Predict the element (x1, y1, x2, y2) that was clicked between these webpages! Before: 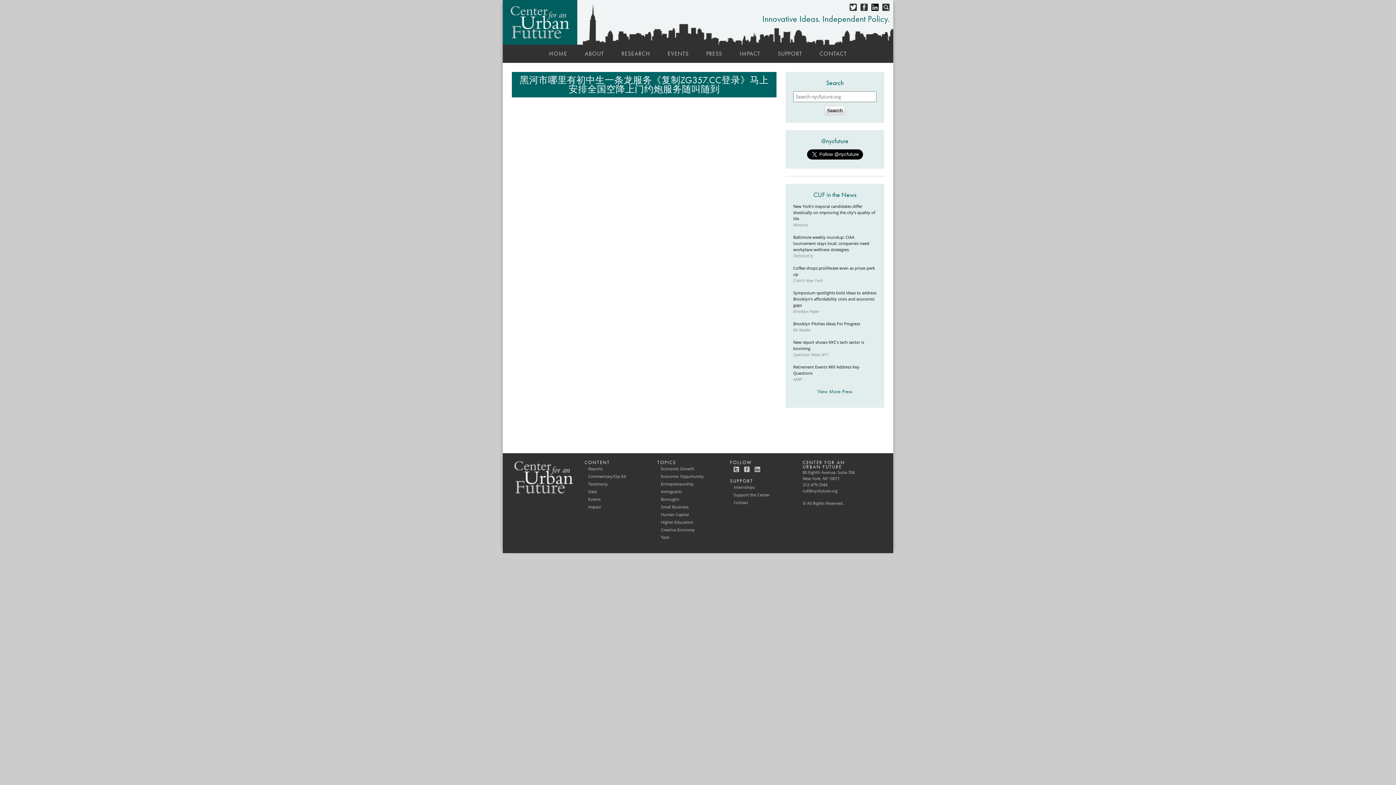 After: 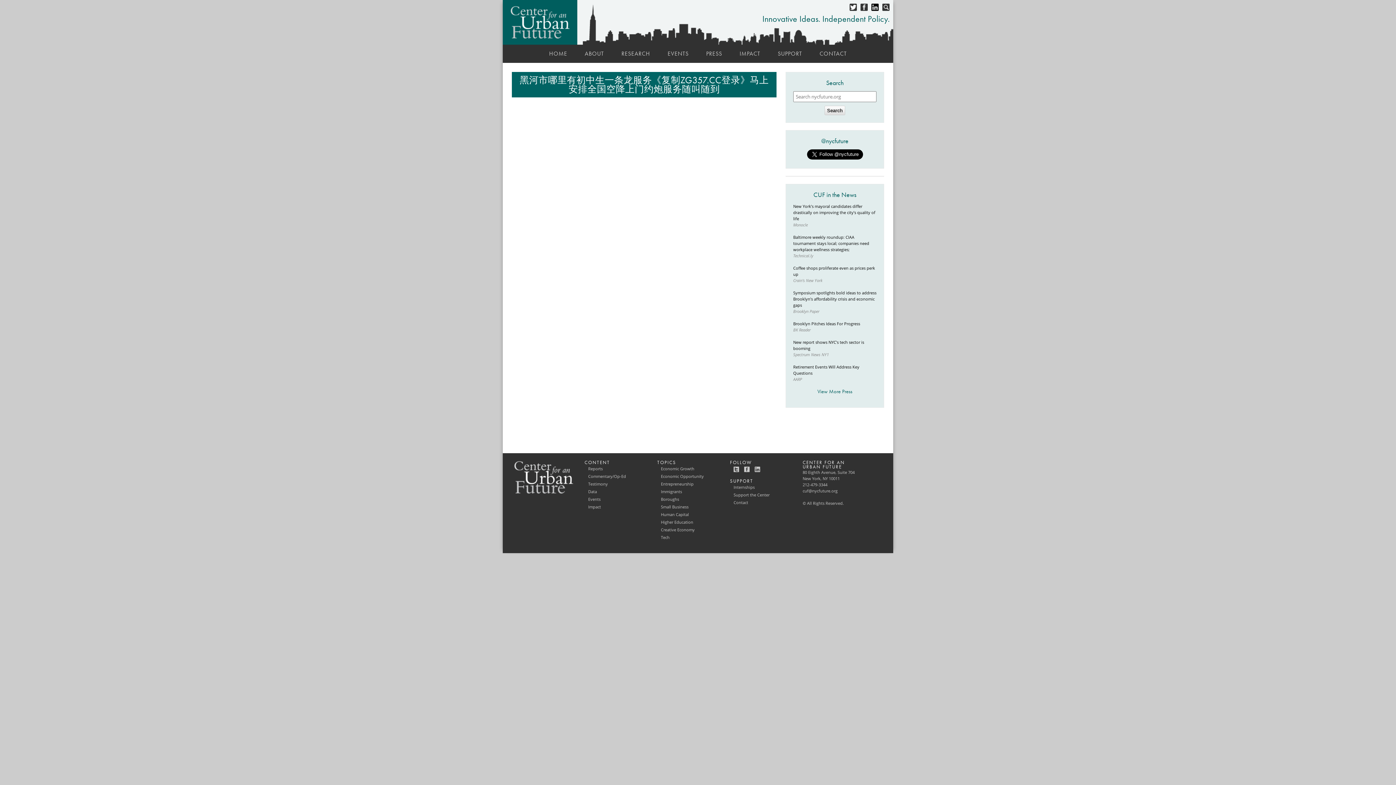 Action: bbox: (751, 462, 760, 479)